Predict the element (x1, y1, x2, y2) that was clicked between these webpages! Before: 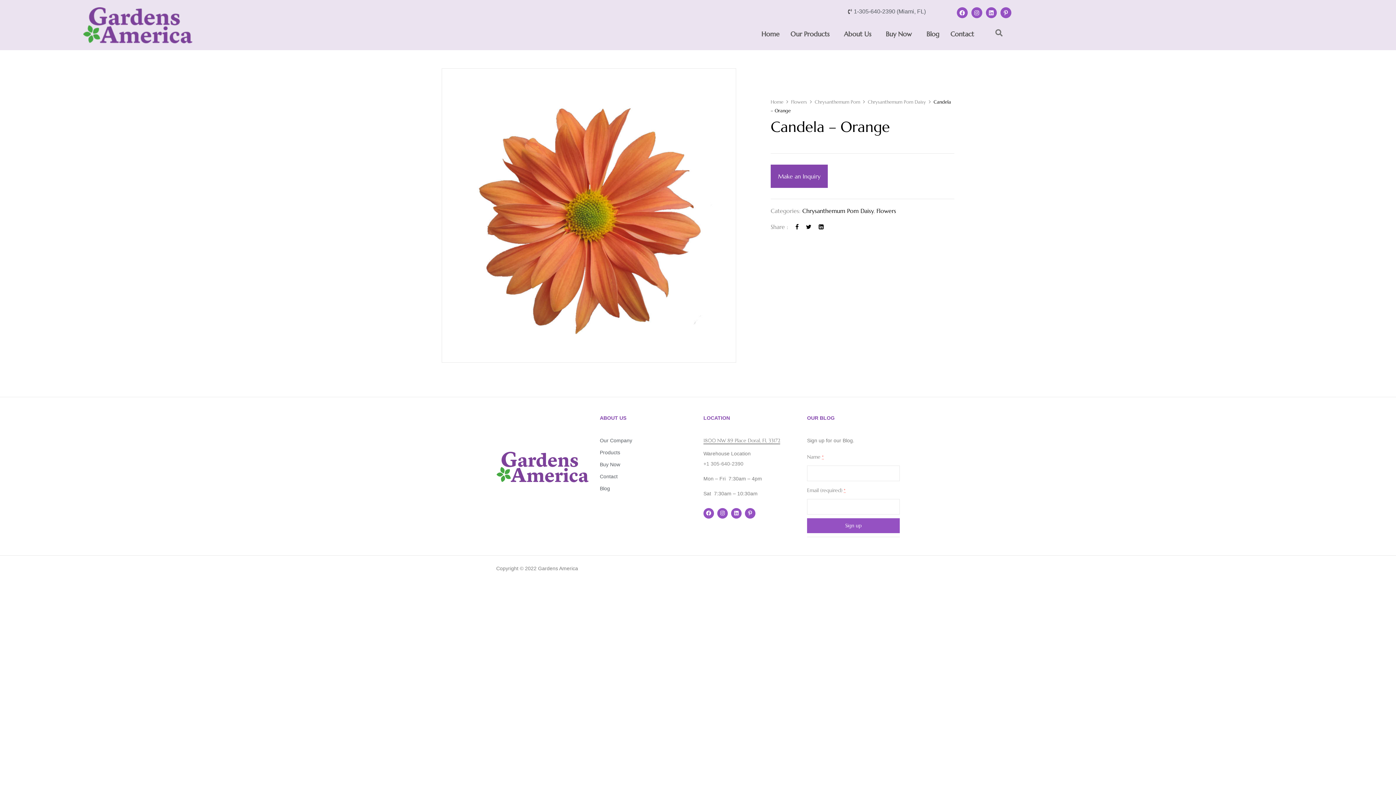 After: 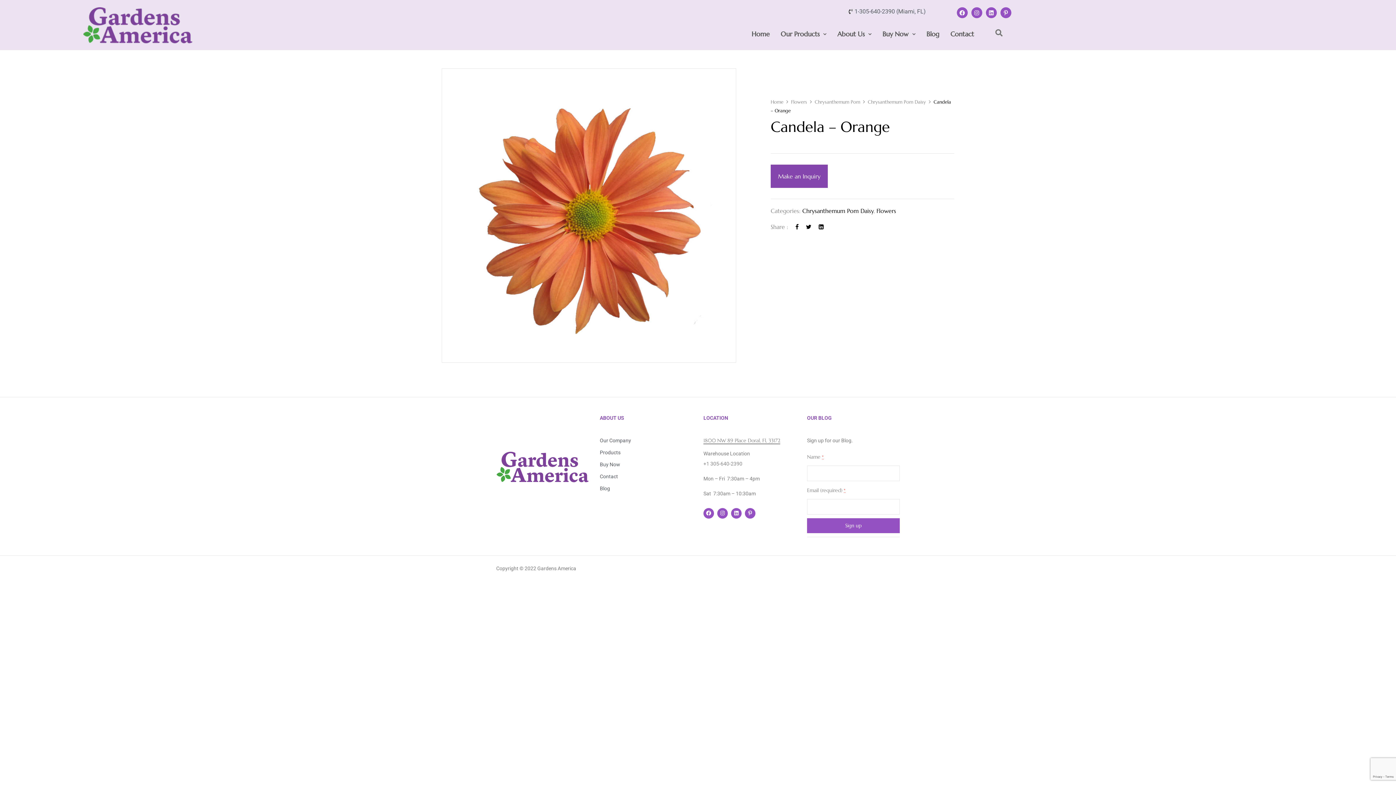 Action: bbox: (845, 7, 926, 16) label: 1-305-640-2390 (Miami, FL)